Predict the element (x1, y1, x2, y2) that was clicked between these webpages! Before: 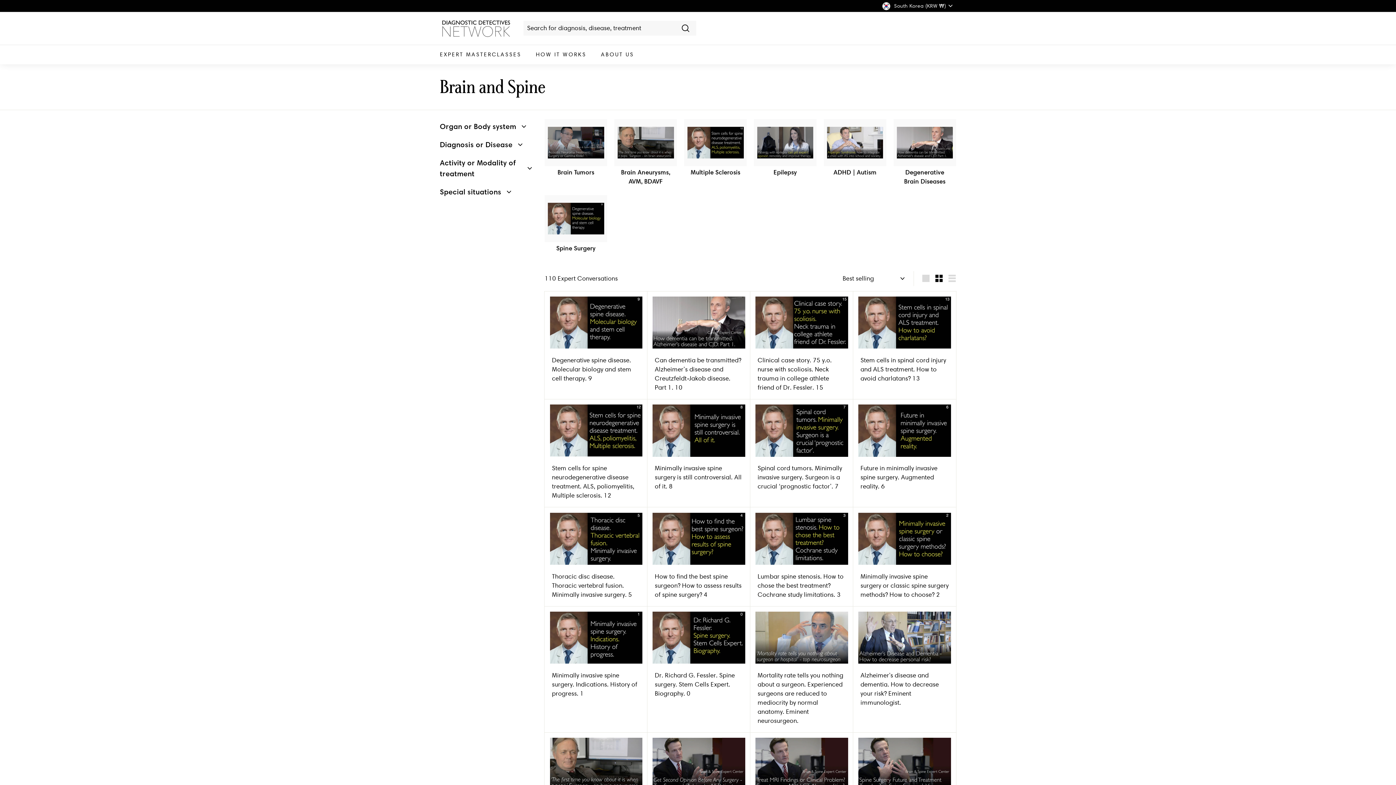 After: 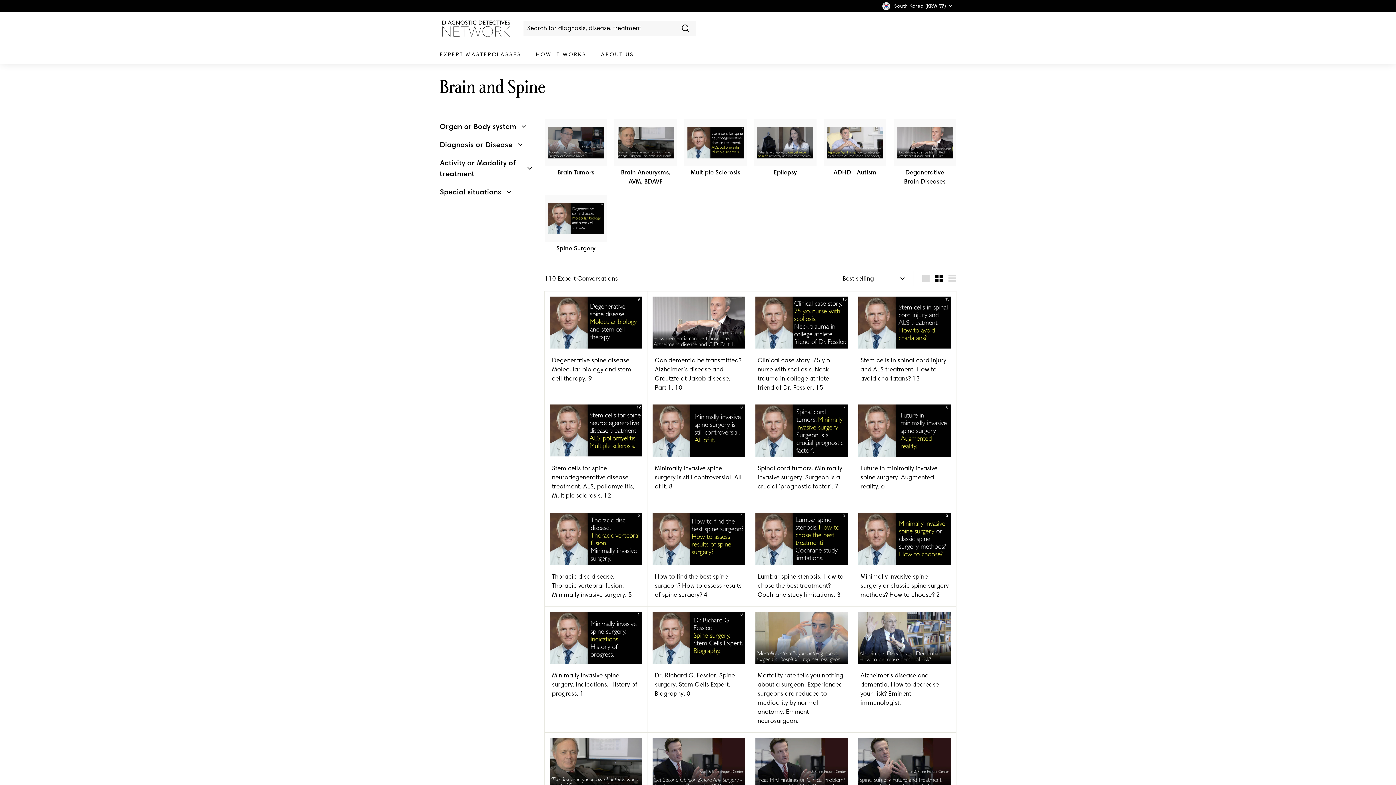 Action: bbox: (882, 0, 956, 11) label: South Korea (KRW ₩)